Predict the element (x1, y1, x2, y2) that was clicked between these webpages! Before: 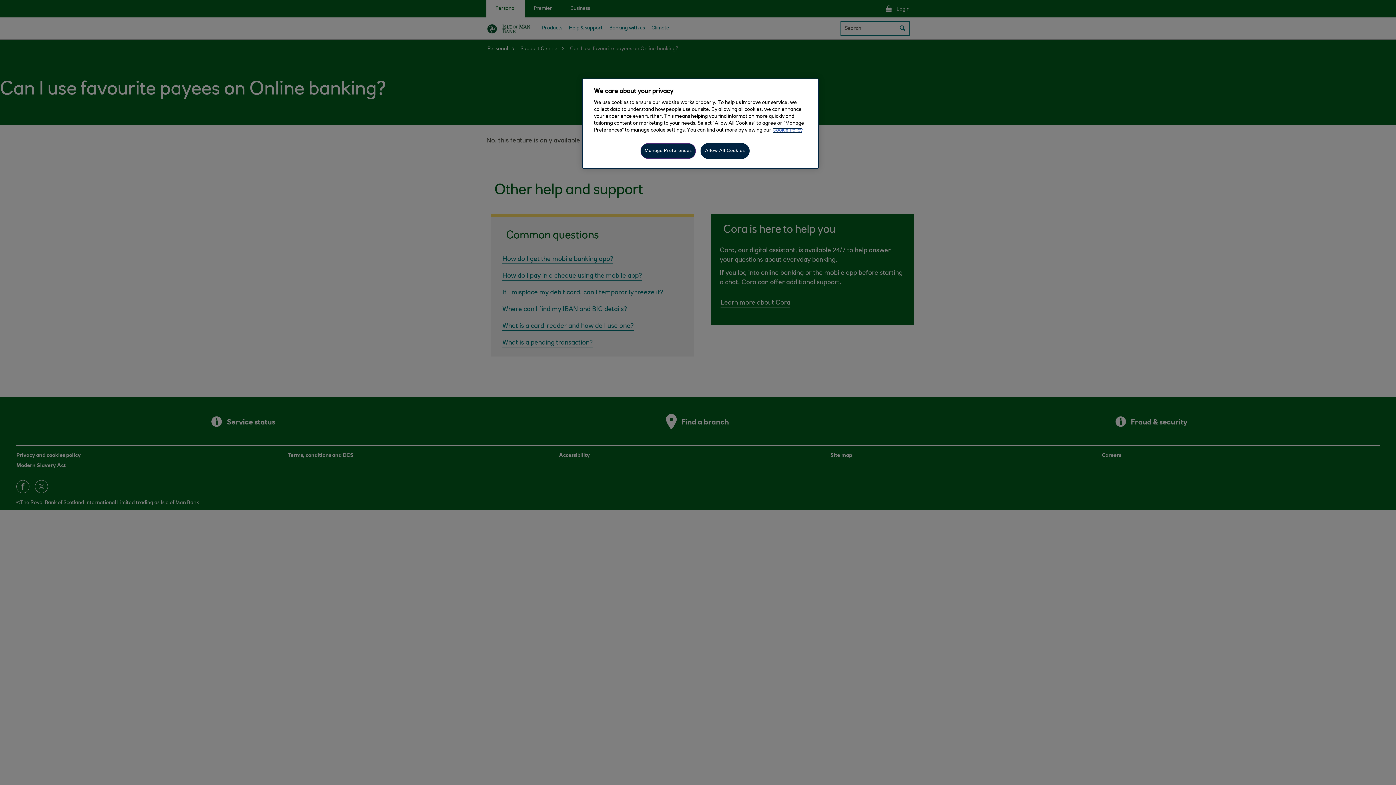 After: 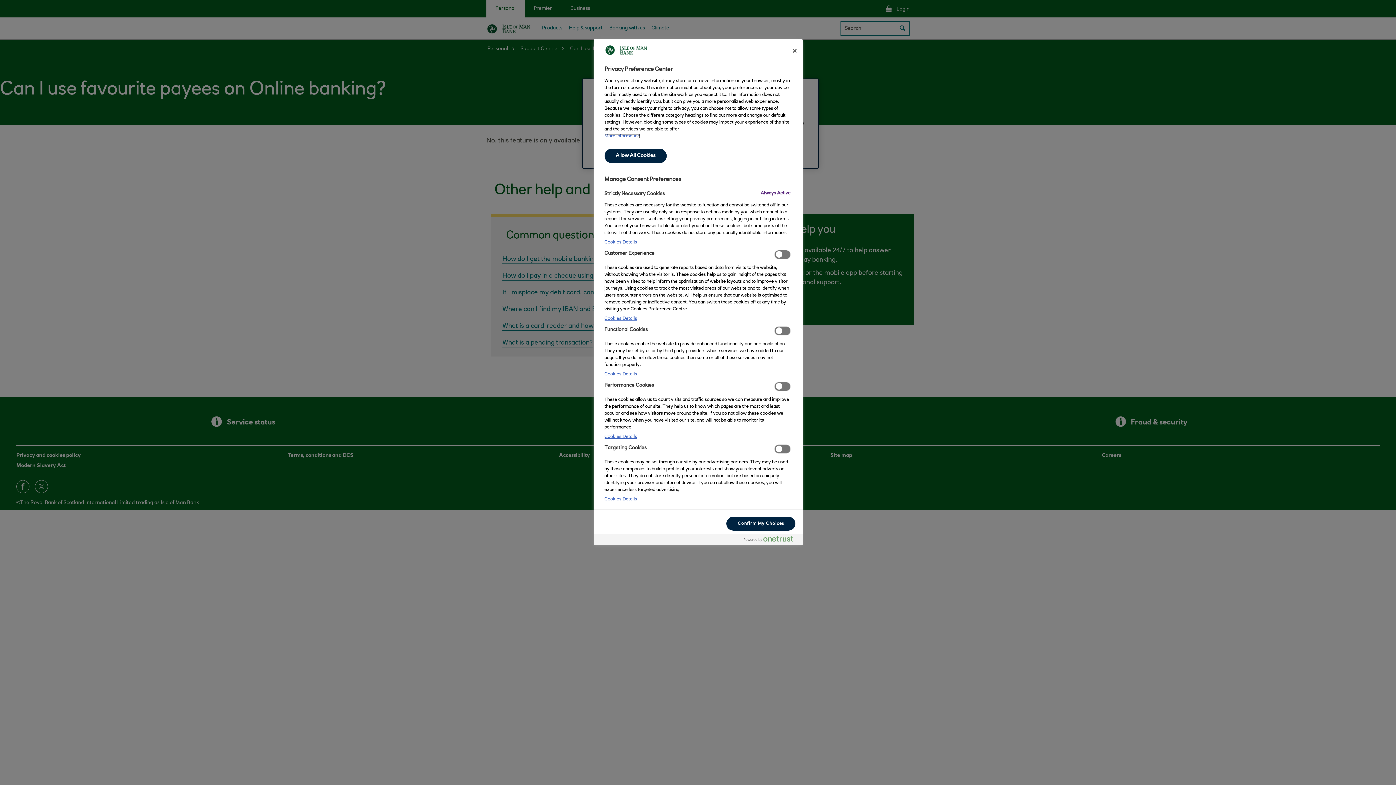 Action: bbox: (640, 143, 696, 158) label: Manage Preferences